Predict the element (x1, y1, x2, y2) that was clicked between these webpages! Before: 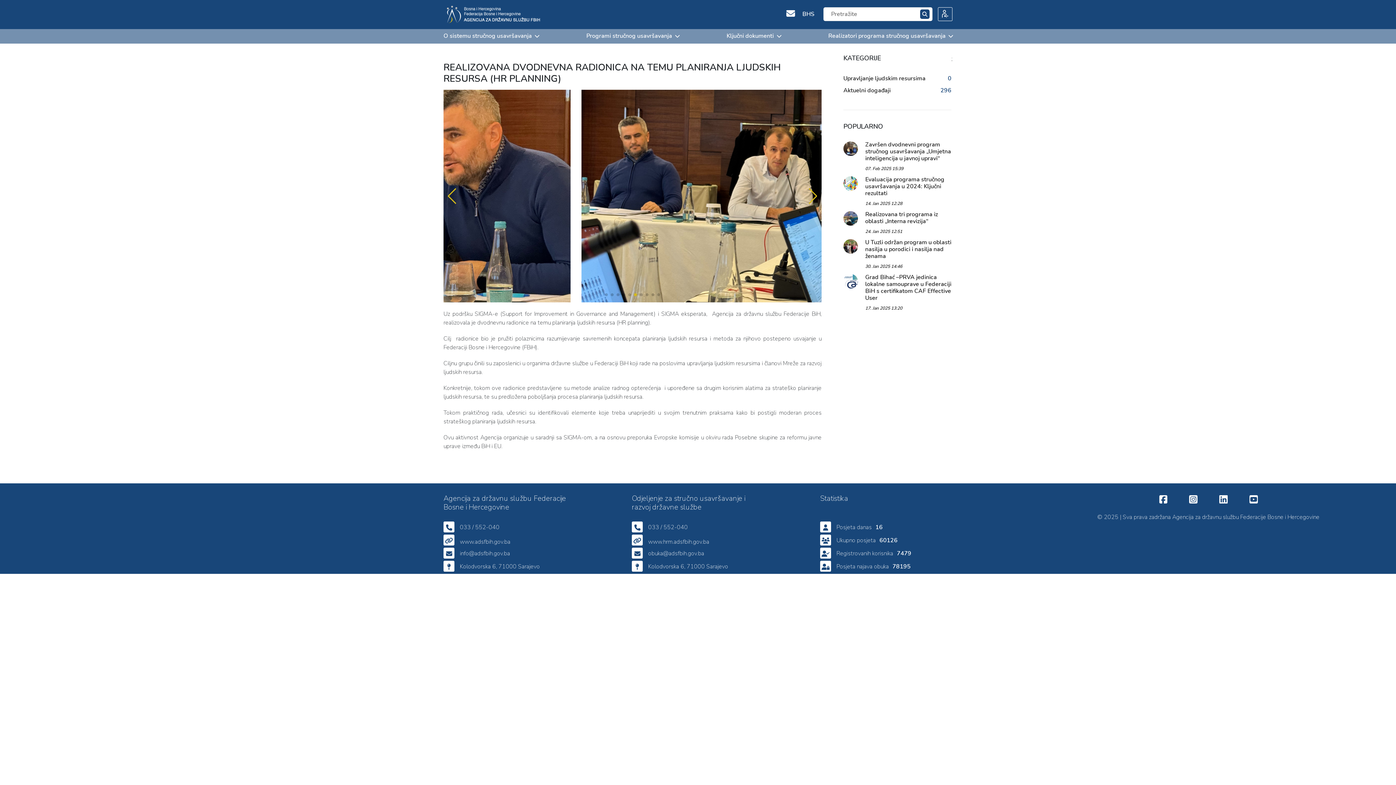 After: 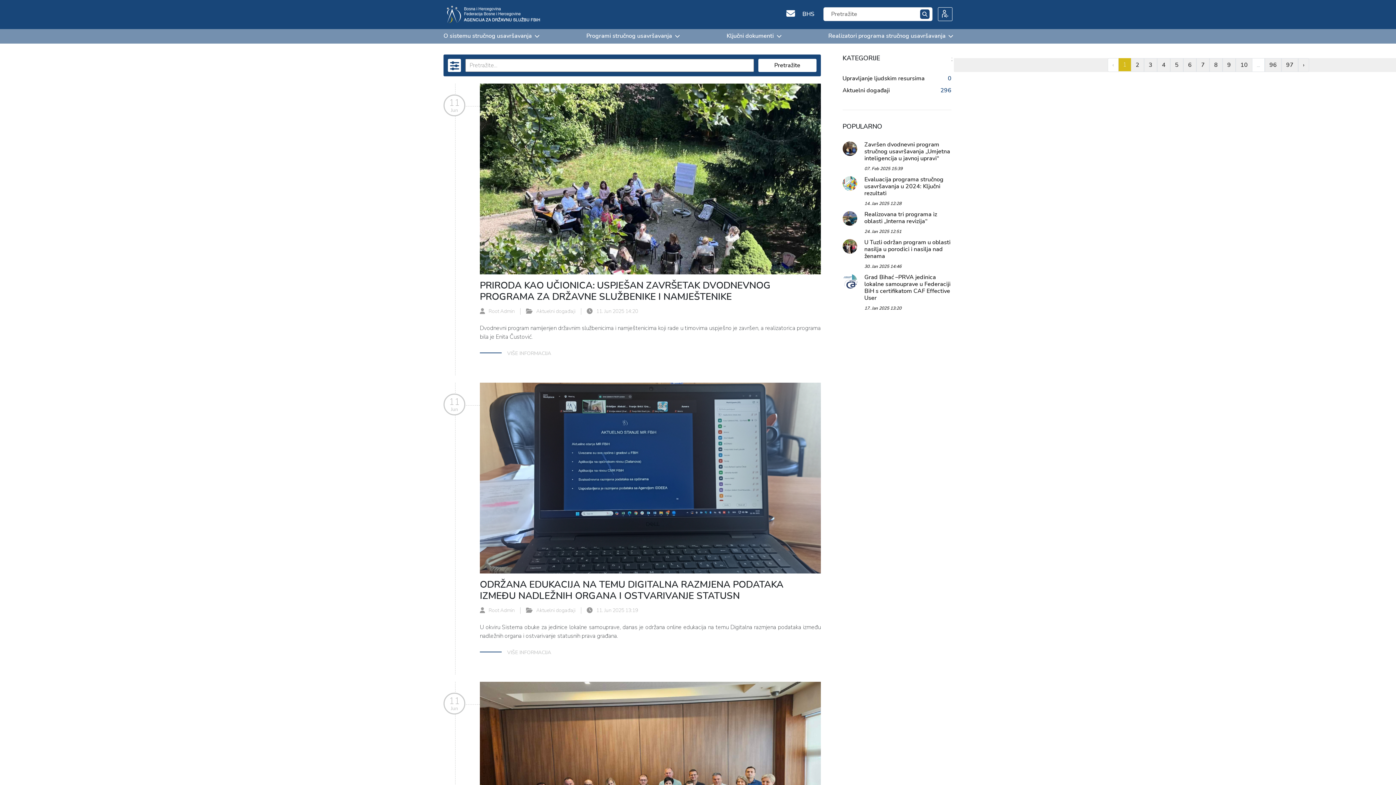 Action: bbox: (843, 86, 951, 94) label: Aktuelni događaji

296